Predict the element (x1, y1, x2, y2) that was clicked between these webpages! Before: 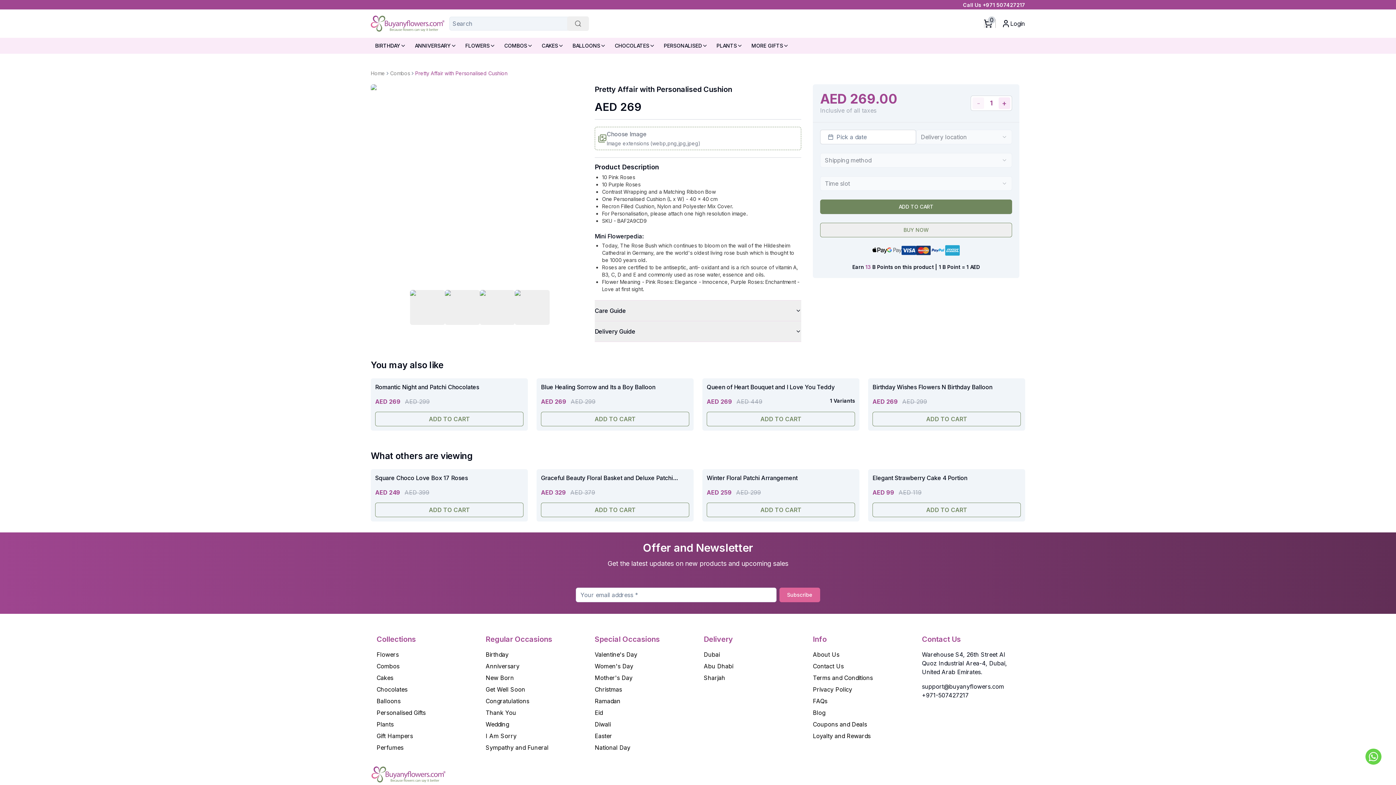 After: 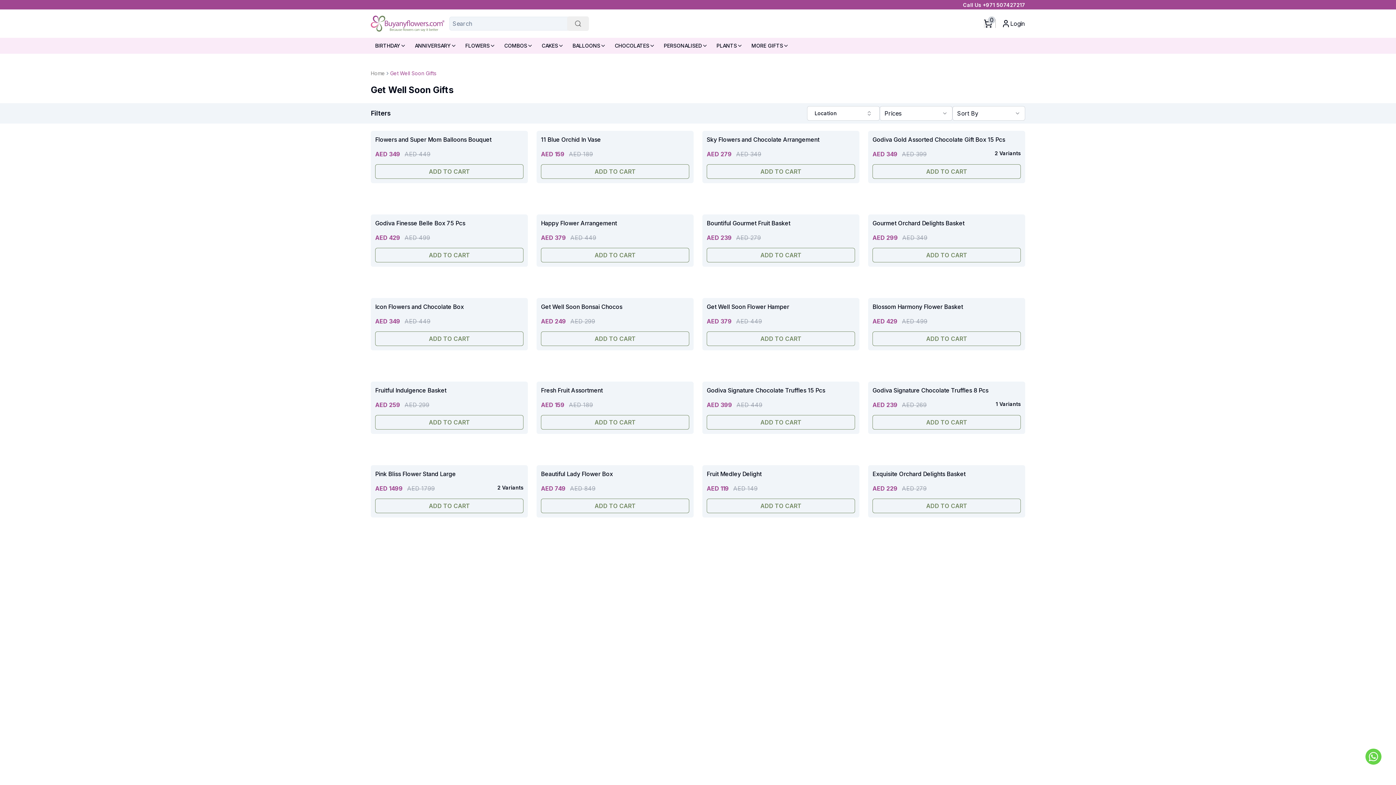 Action: bbox: (485, 685, 525, 694) label: Get Well Soon